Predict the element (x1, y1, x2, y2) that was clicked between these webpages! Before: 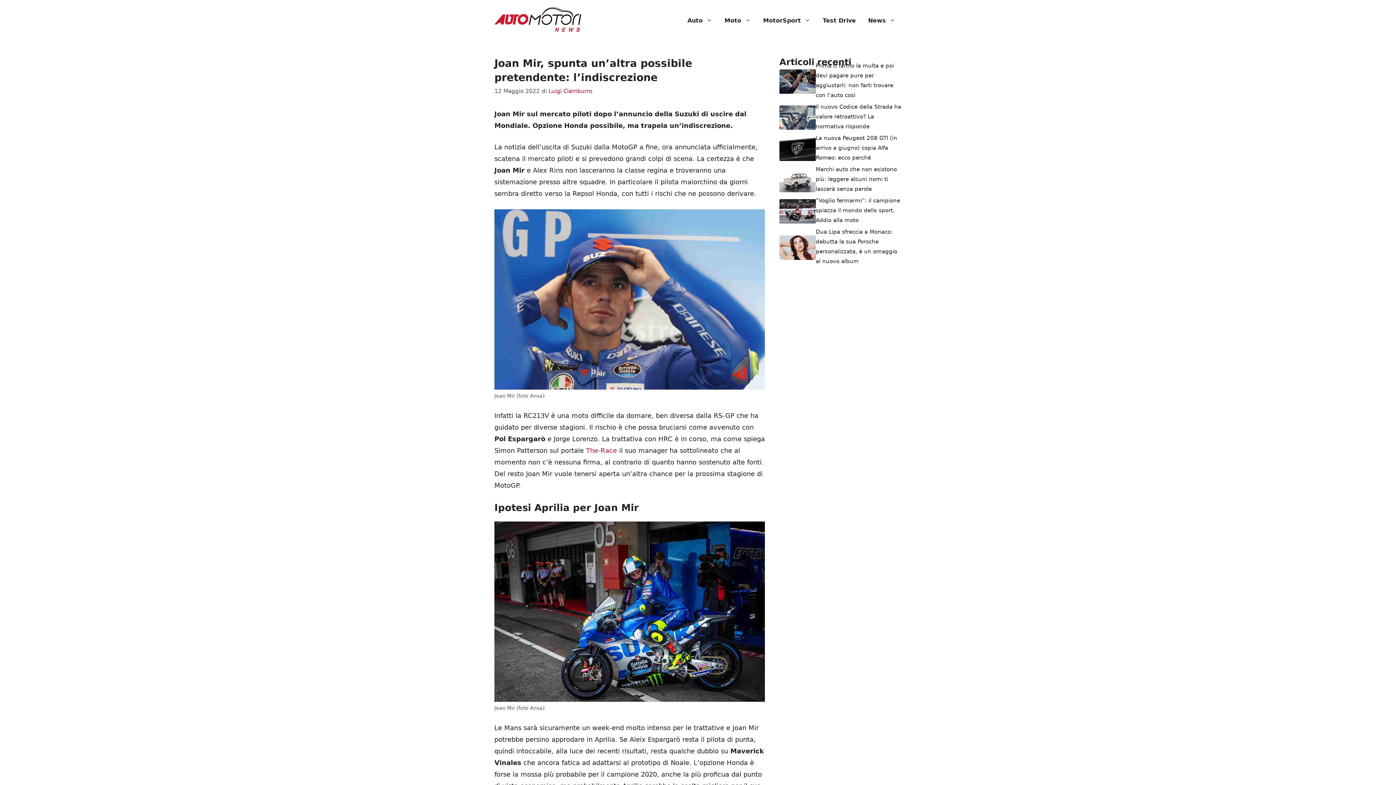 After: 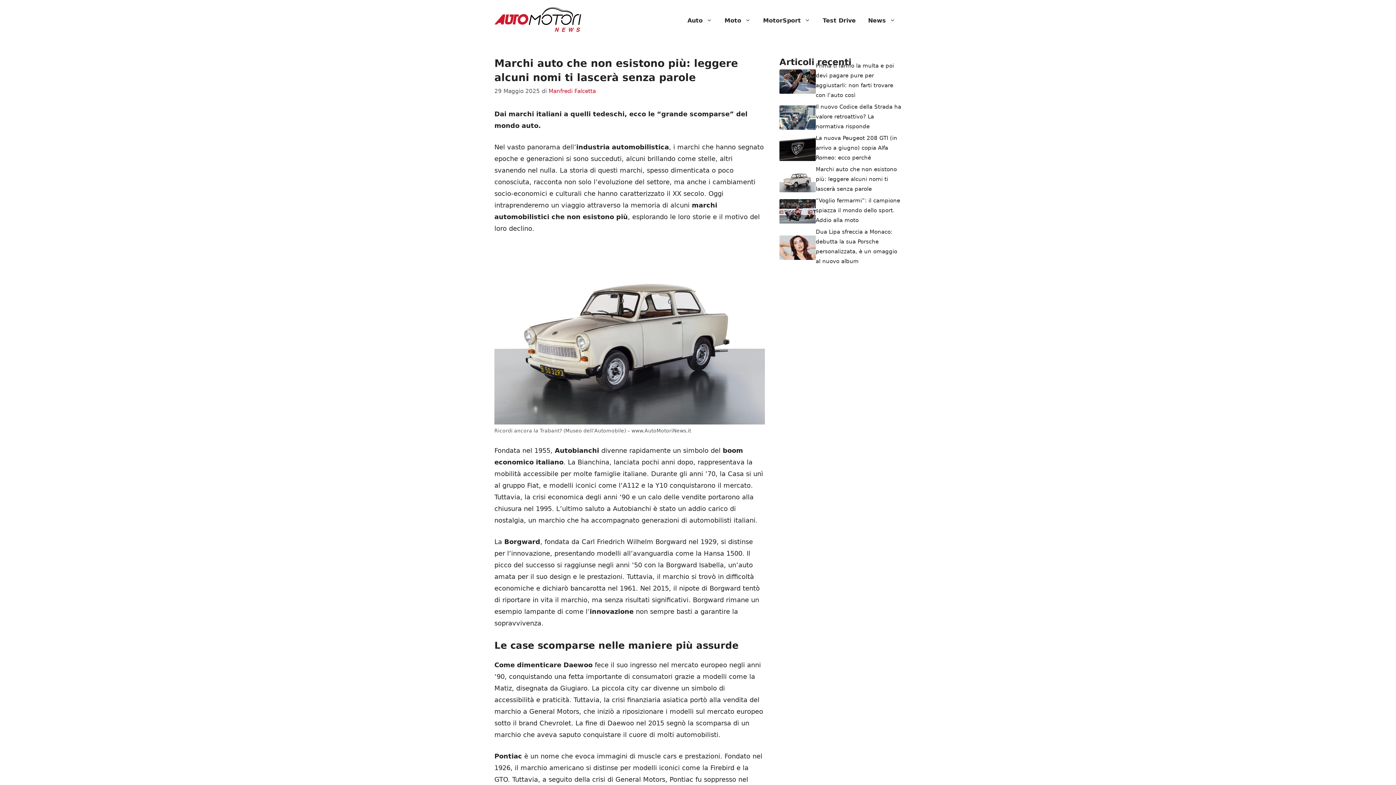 Action: bbox: (779, 175, 816, 183)